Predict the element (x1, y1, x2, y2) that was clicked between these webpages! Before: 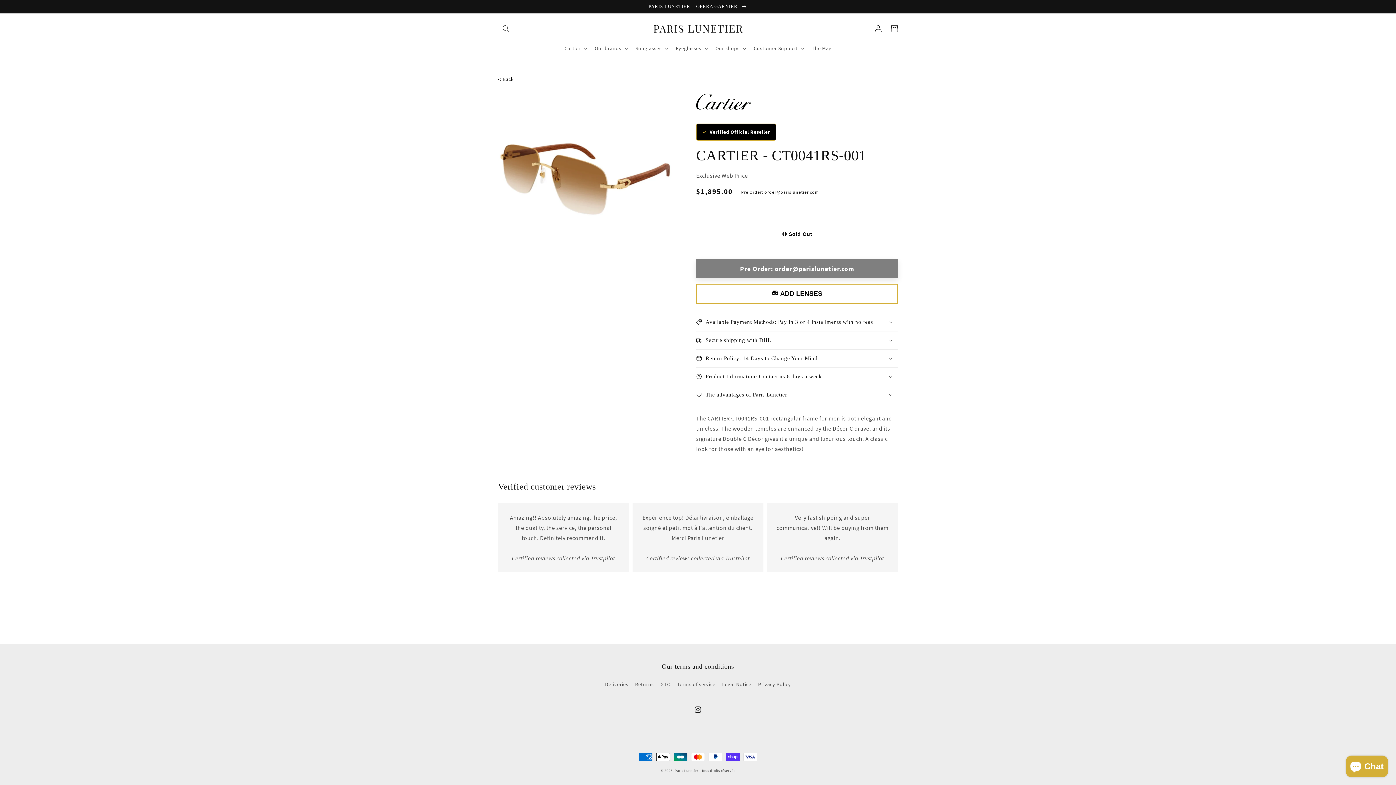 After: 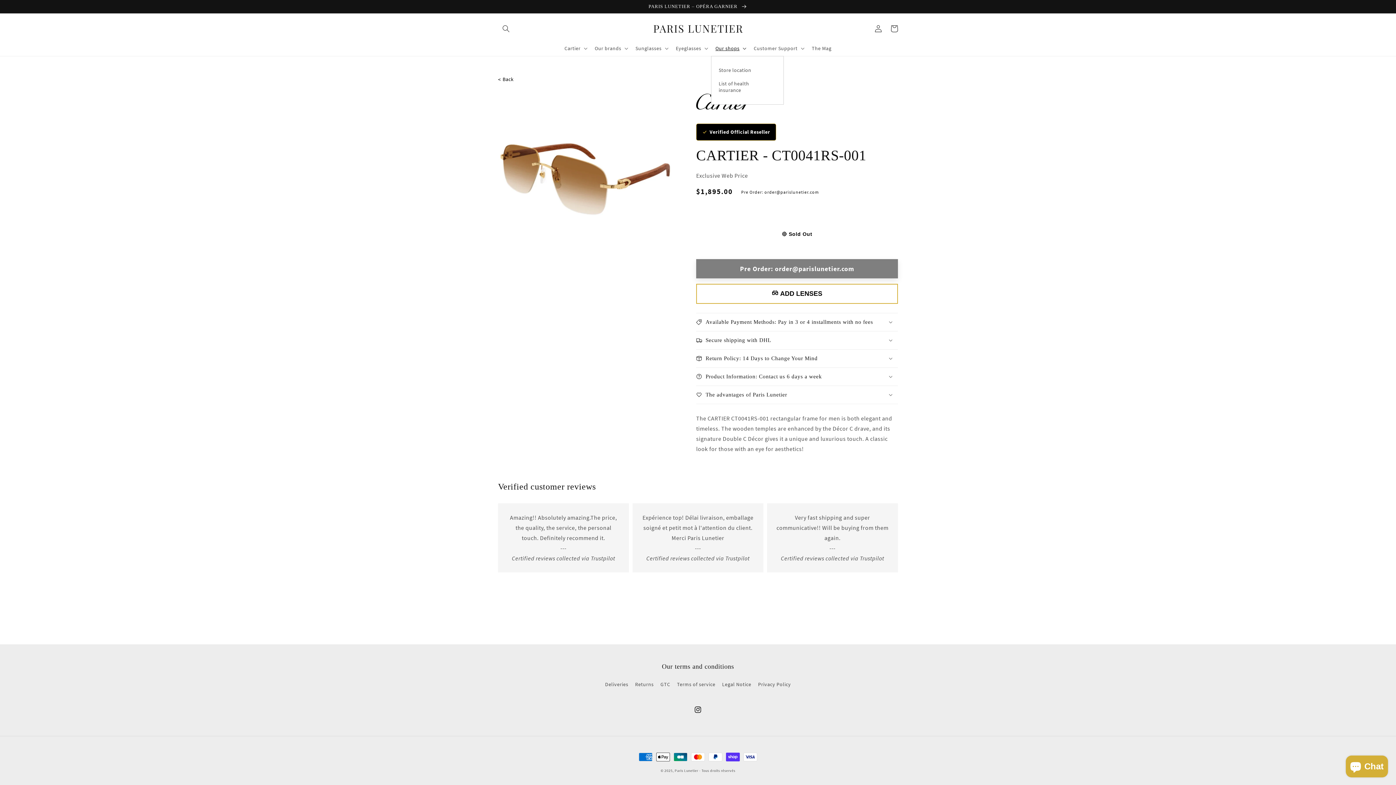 Action: bbox: (711, 40, 749, 55) label: Our shops